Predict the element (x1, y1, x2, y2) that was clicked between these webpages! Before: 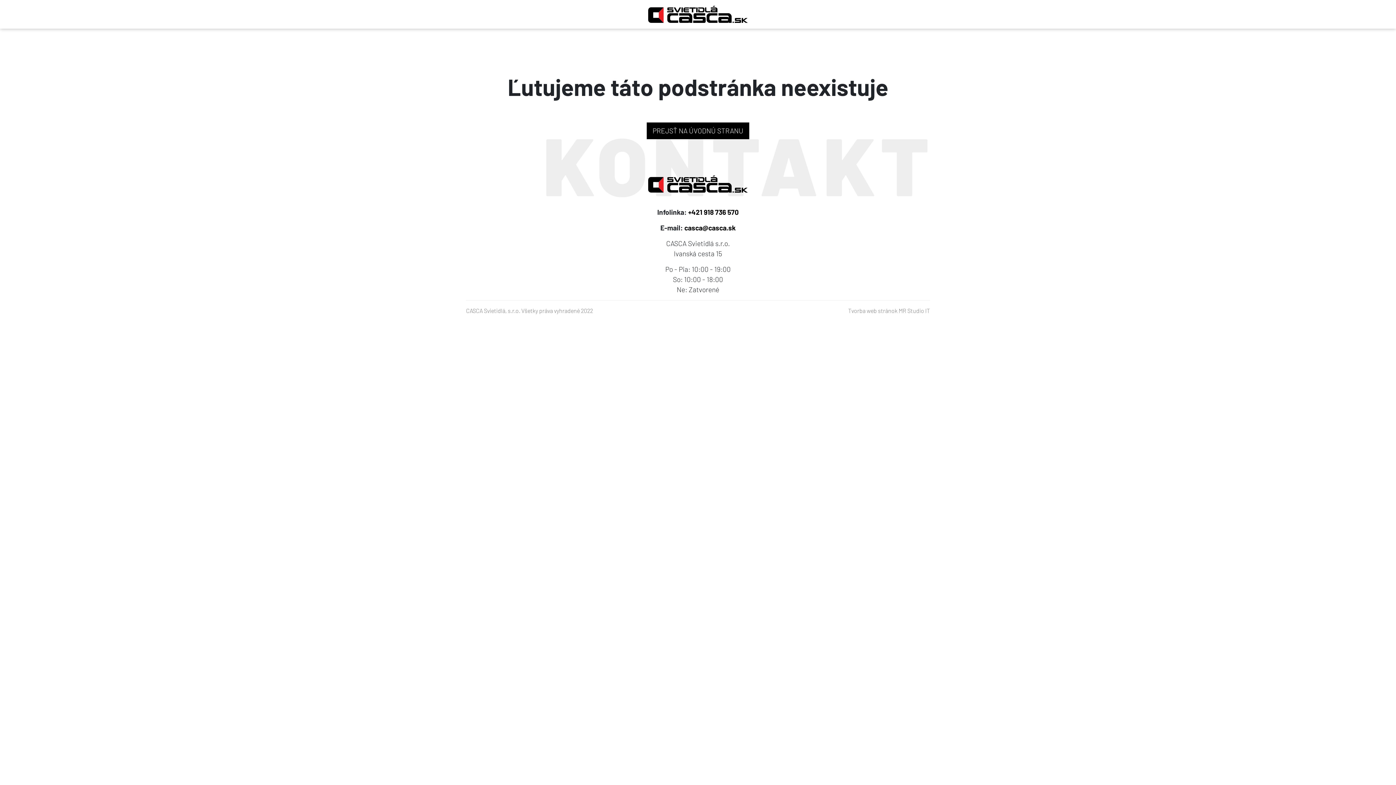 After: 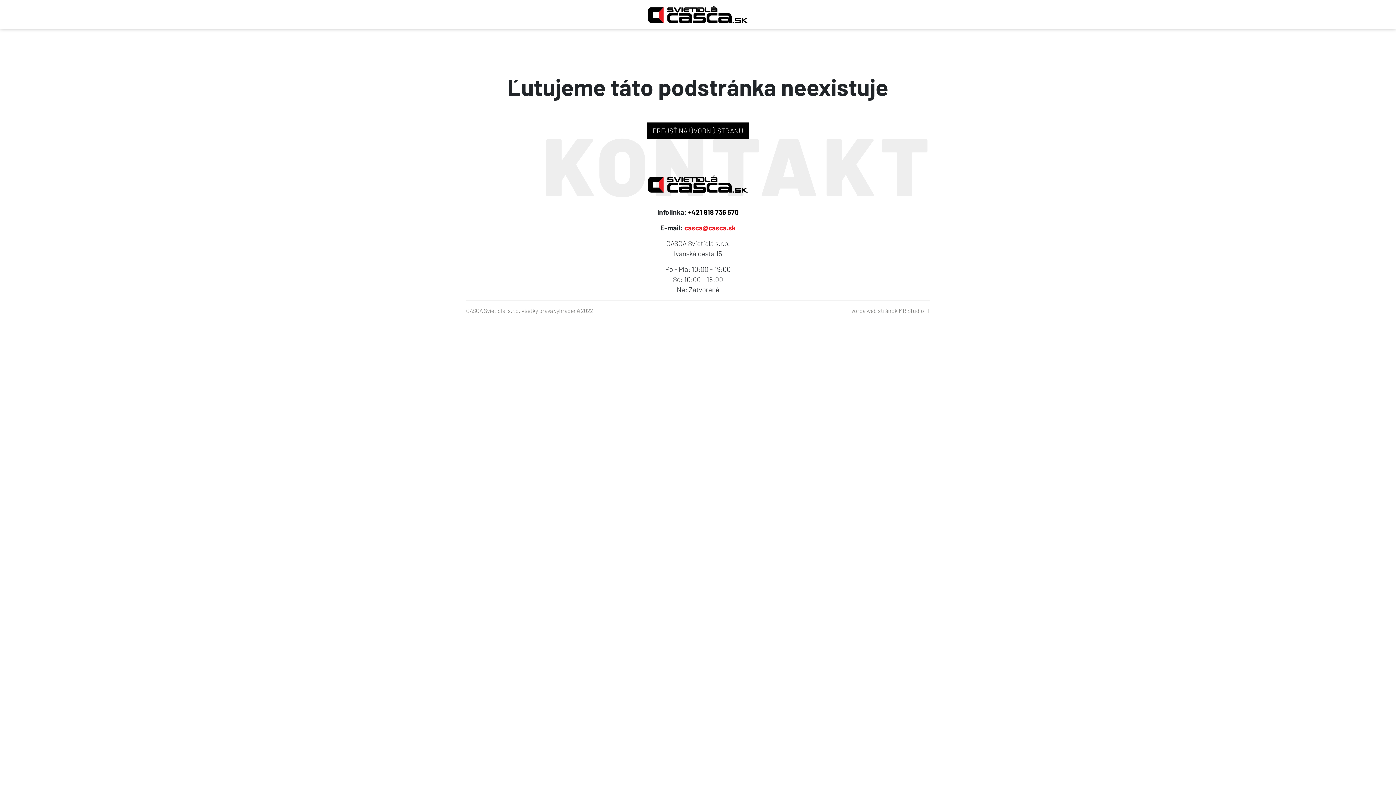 Action: bbox: (684, 223, 735, 232) label: casca@casca.sk